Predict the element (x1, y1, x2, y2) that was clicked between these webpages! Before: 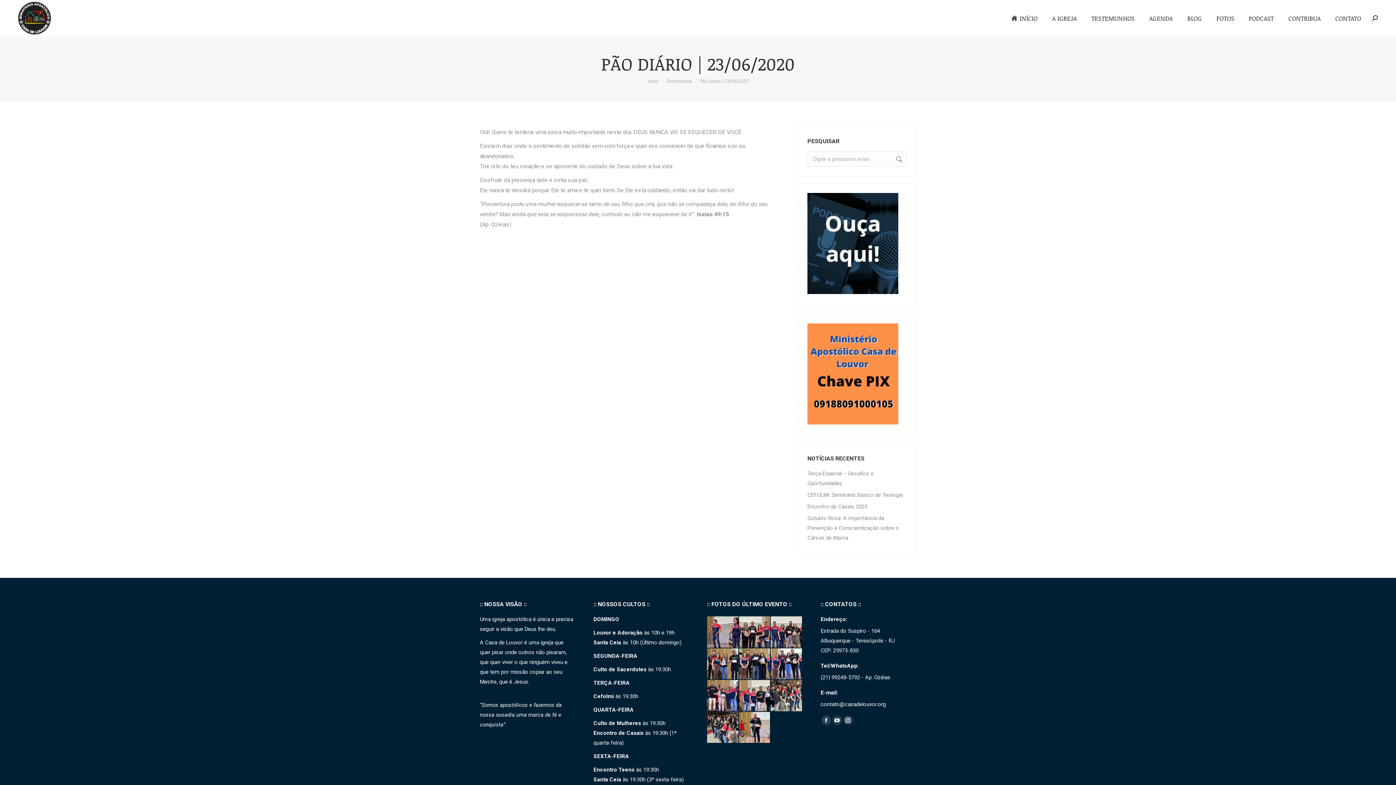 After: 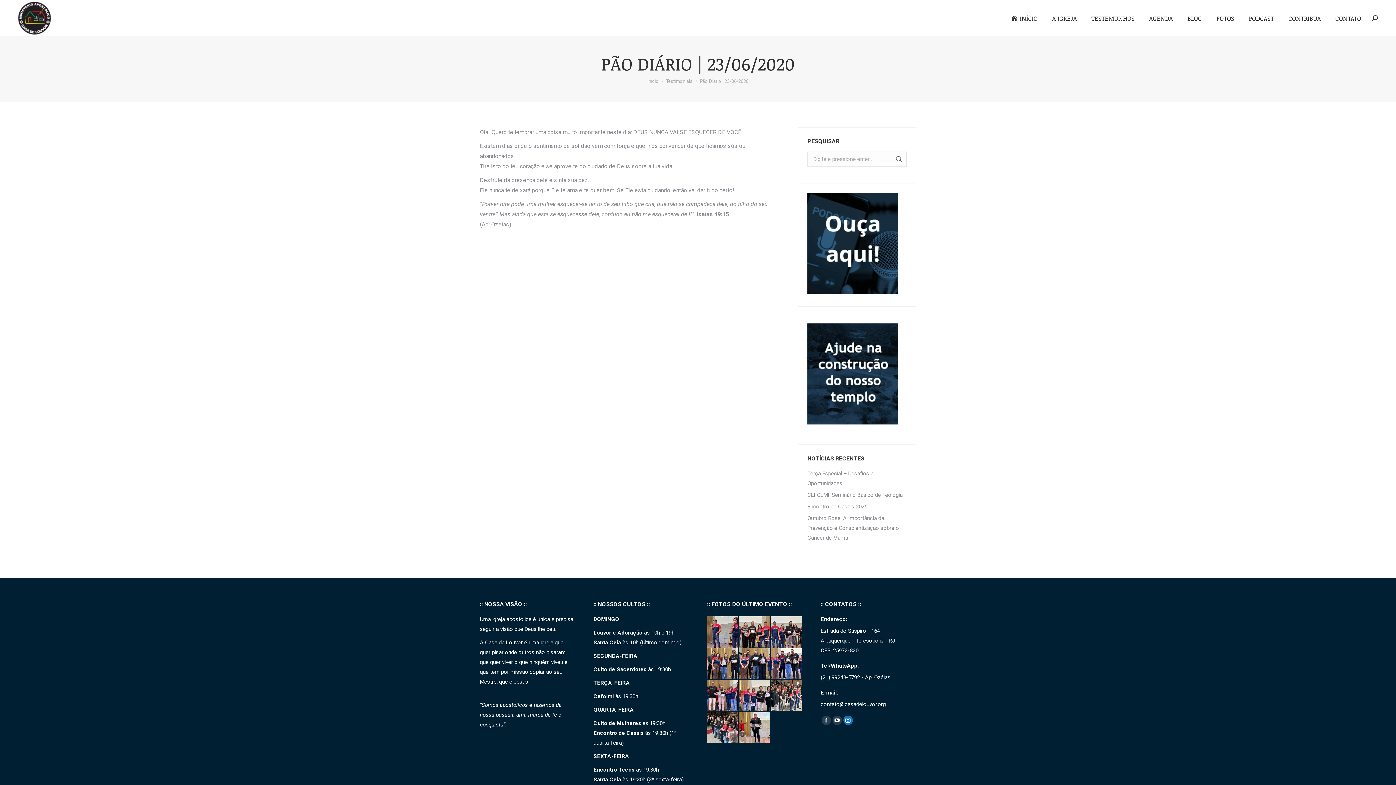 Action: label: Instagram page opens in new window bbox: (843, 716, 852, 725)